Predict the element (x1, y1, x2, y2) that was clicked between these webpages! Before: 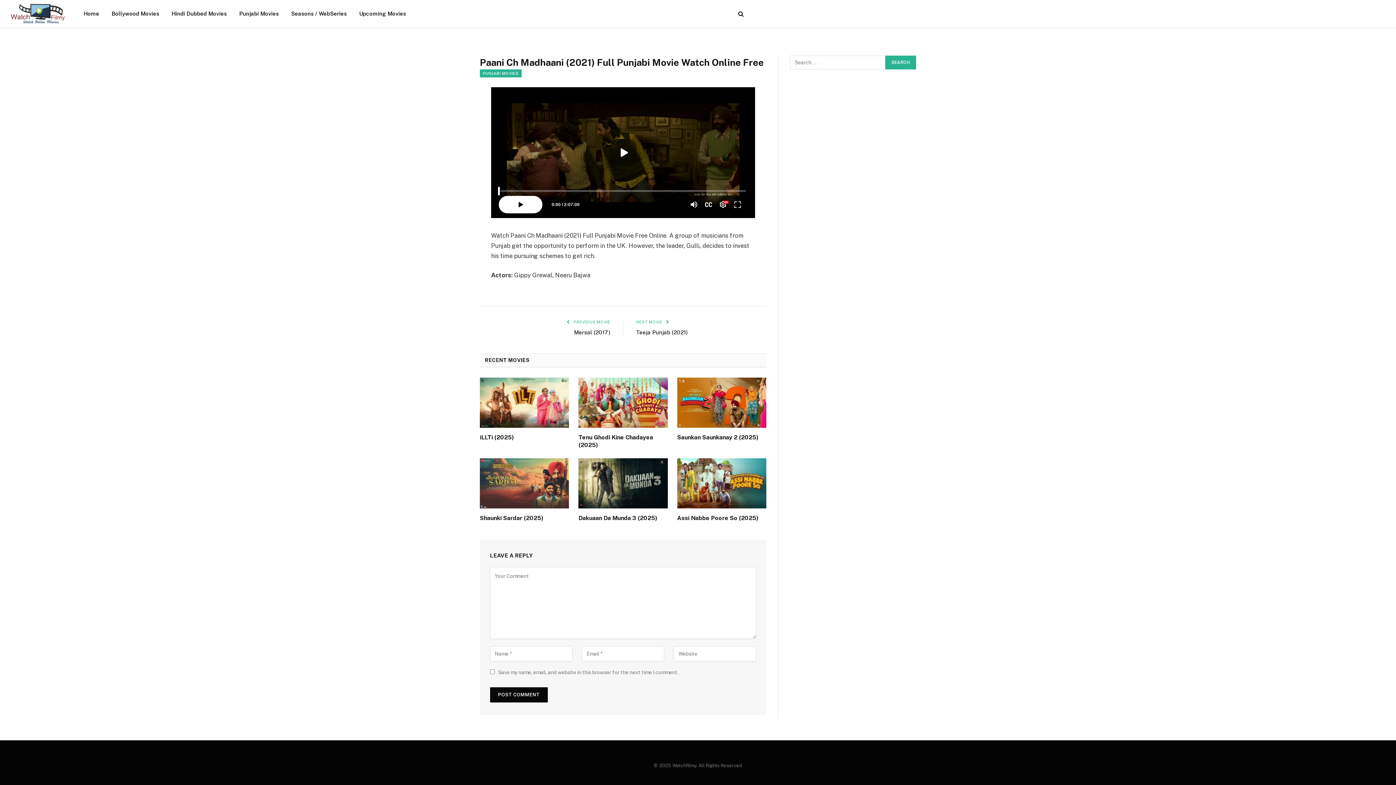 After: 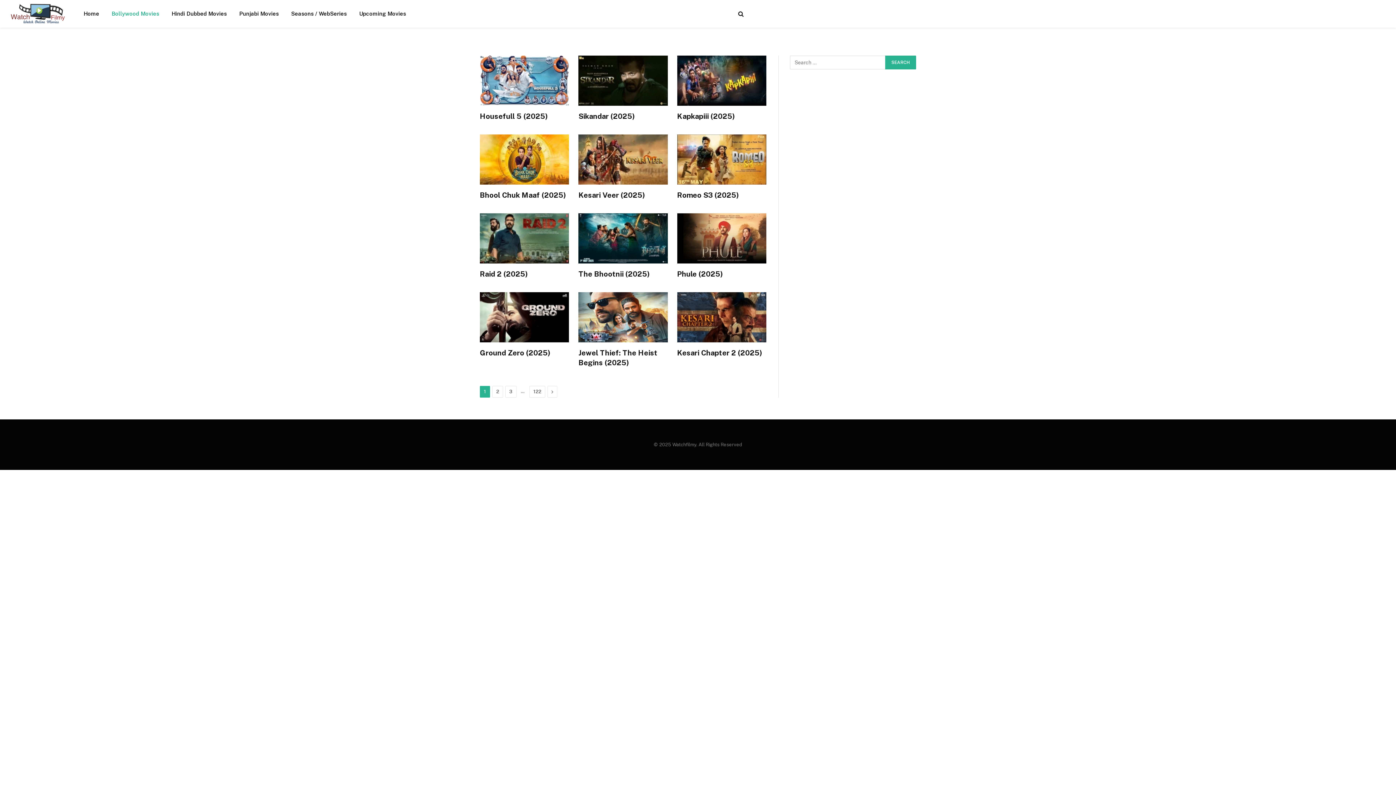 Action: bbox: (105, 0, 165, 27) label: Bollywood Movies